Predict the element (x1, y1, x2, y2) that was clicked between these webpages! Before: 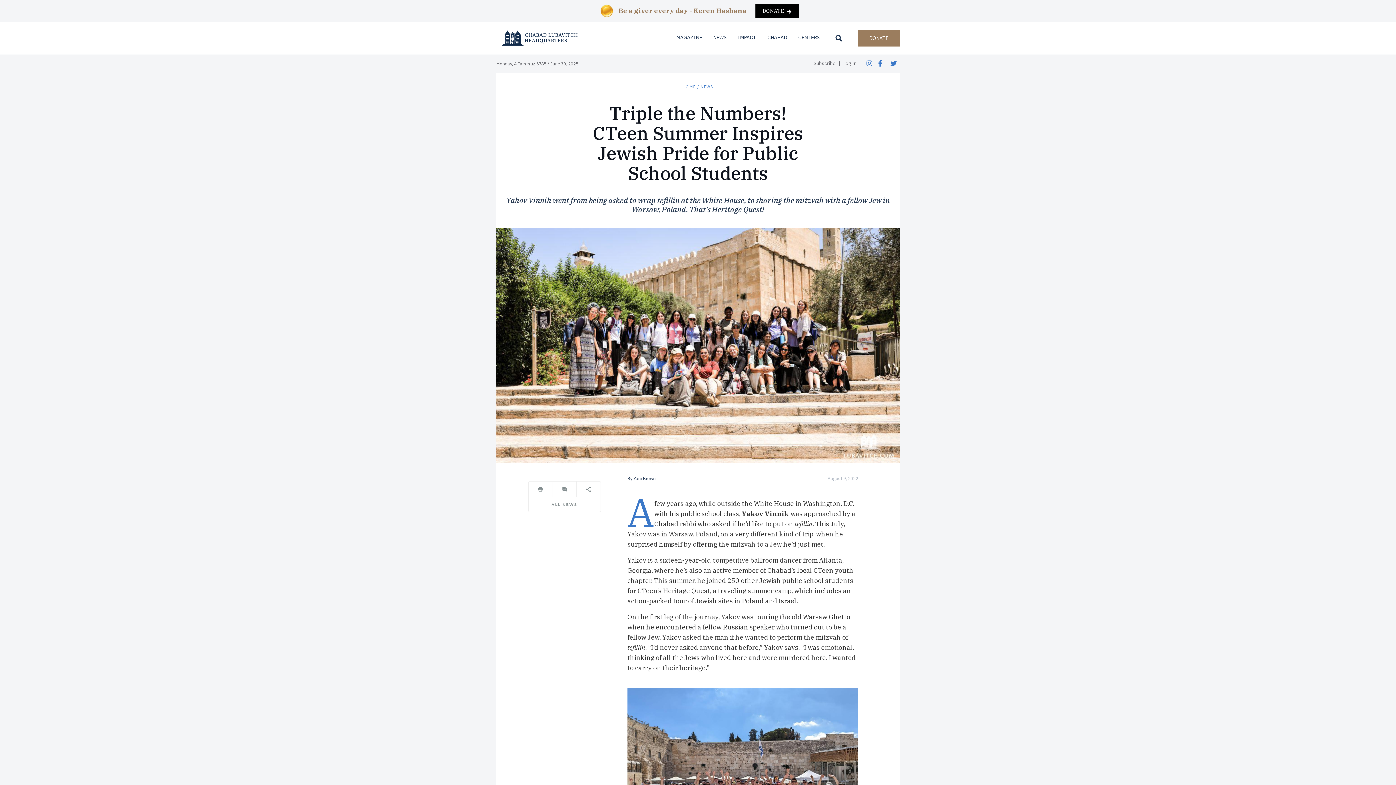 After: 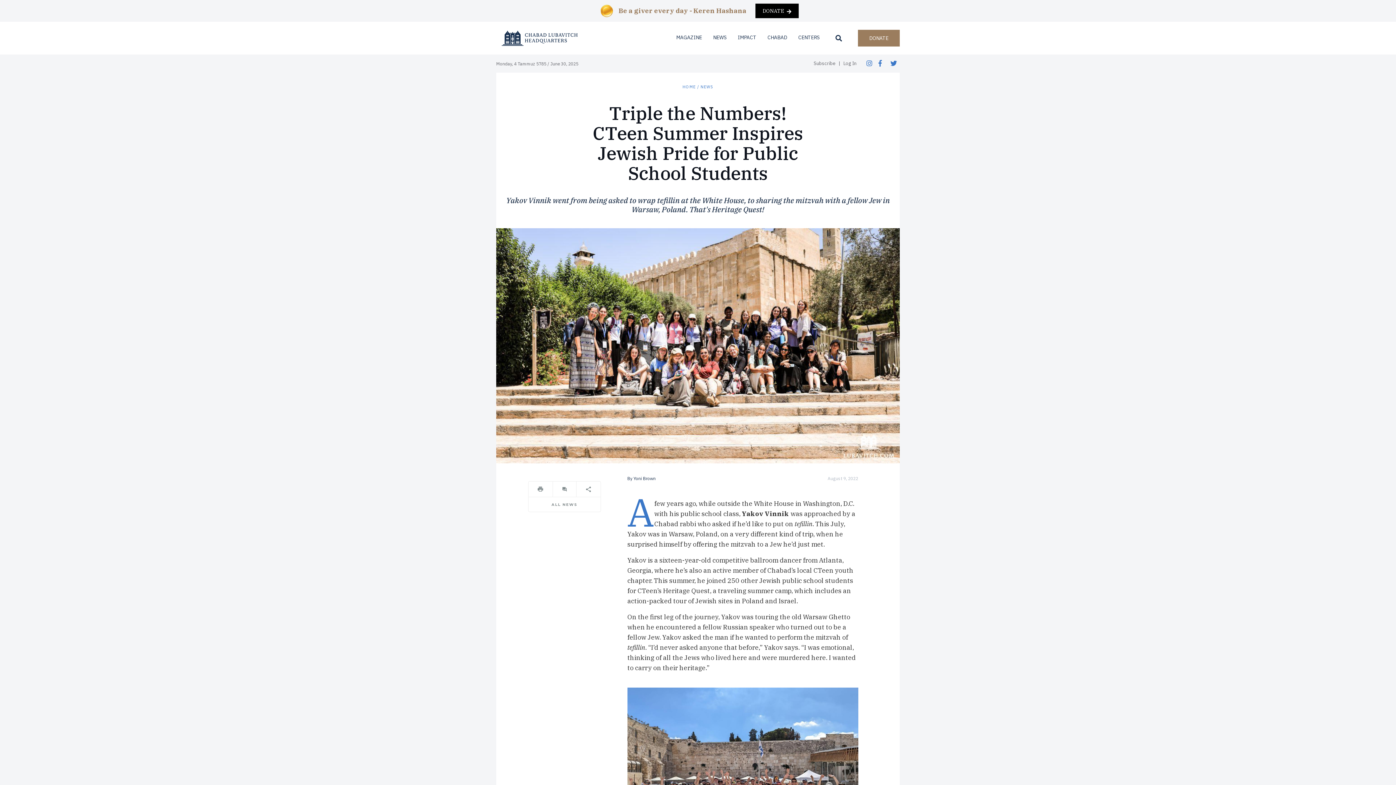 Action: bbox: (890, 62, 897, 66)